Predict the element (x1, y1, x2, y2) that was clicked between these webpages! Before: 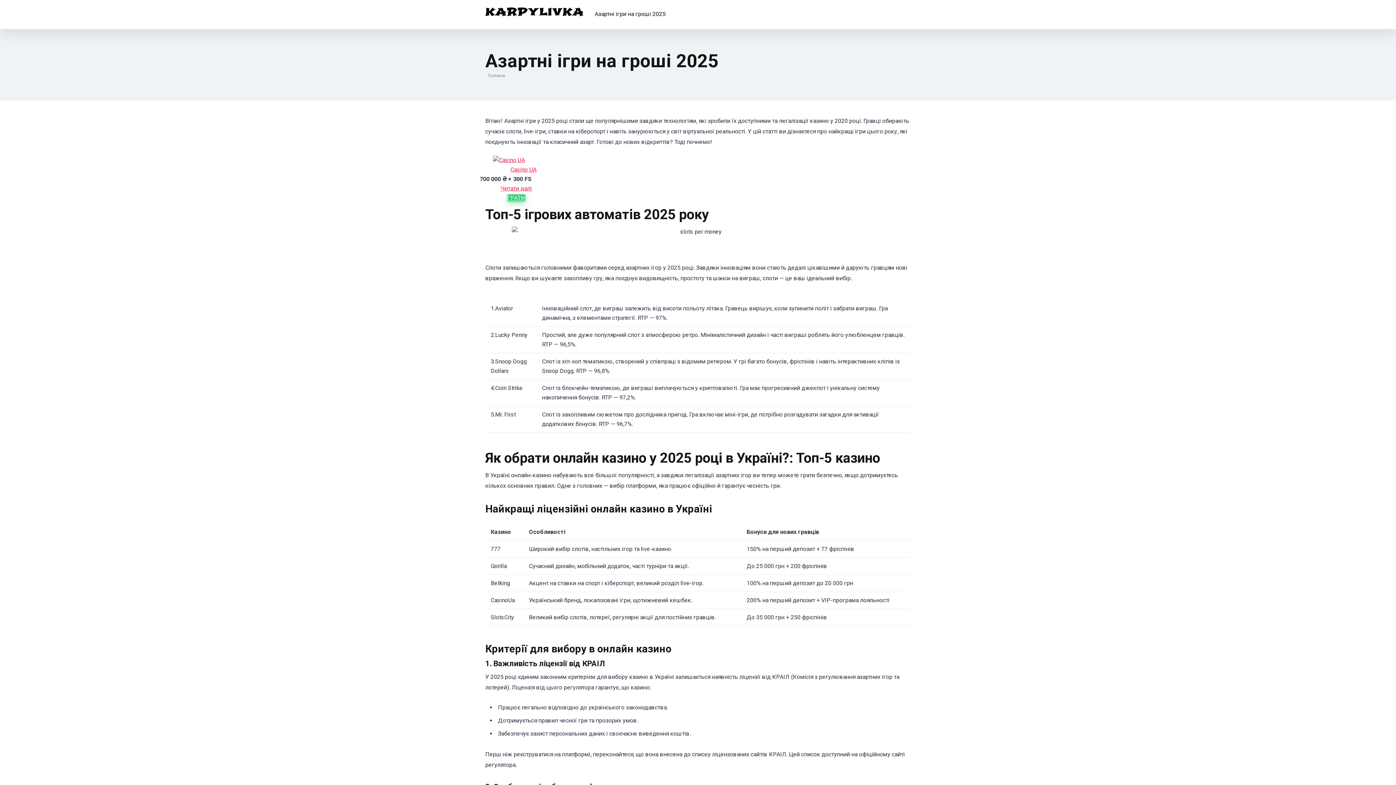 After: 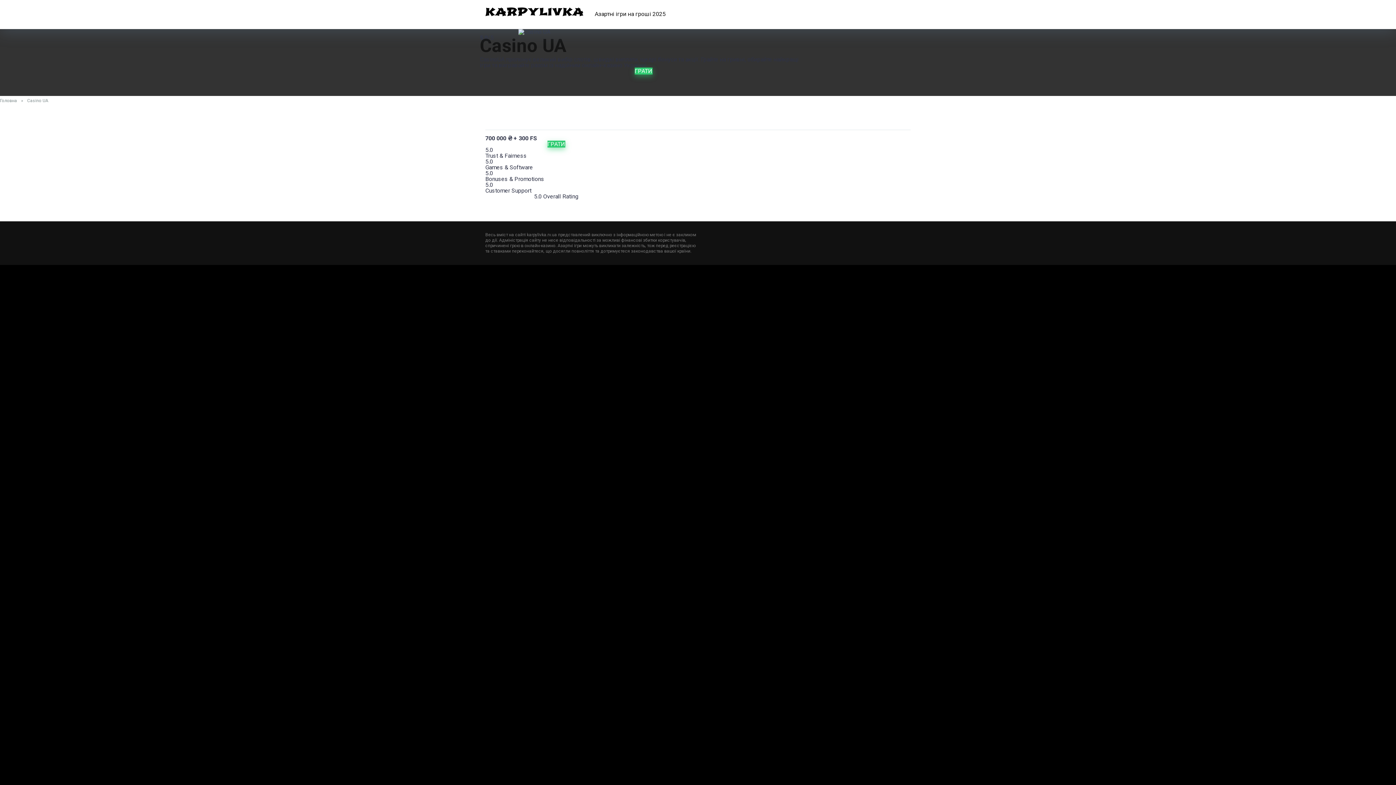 Action: label: Casino UA bbox: (510, 166, 536, 173)